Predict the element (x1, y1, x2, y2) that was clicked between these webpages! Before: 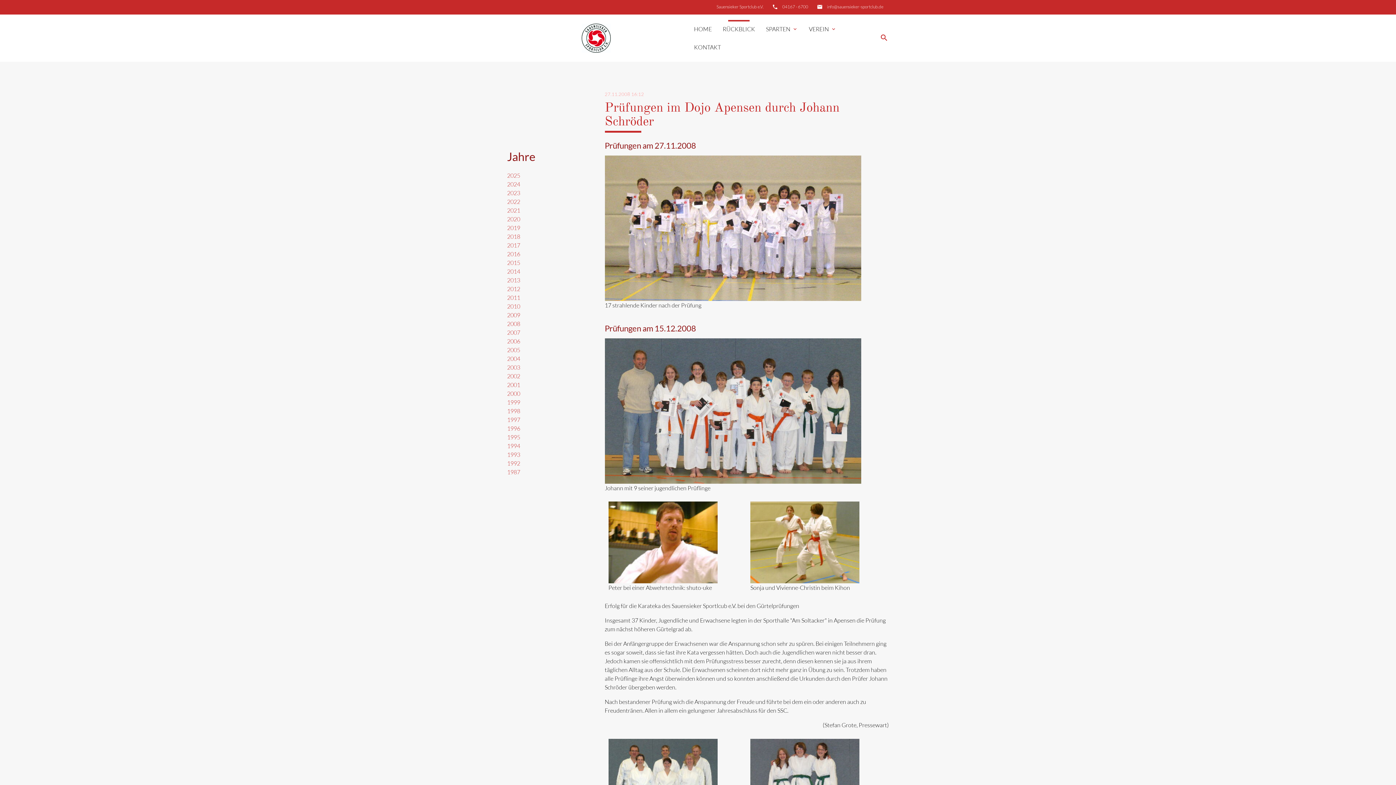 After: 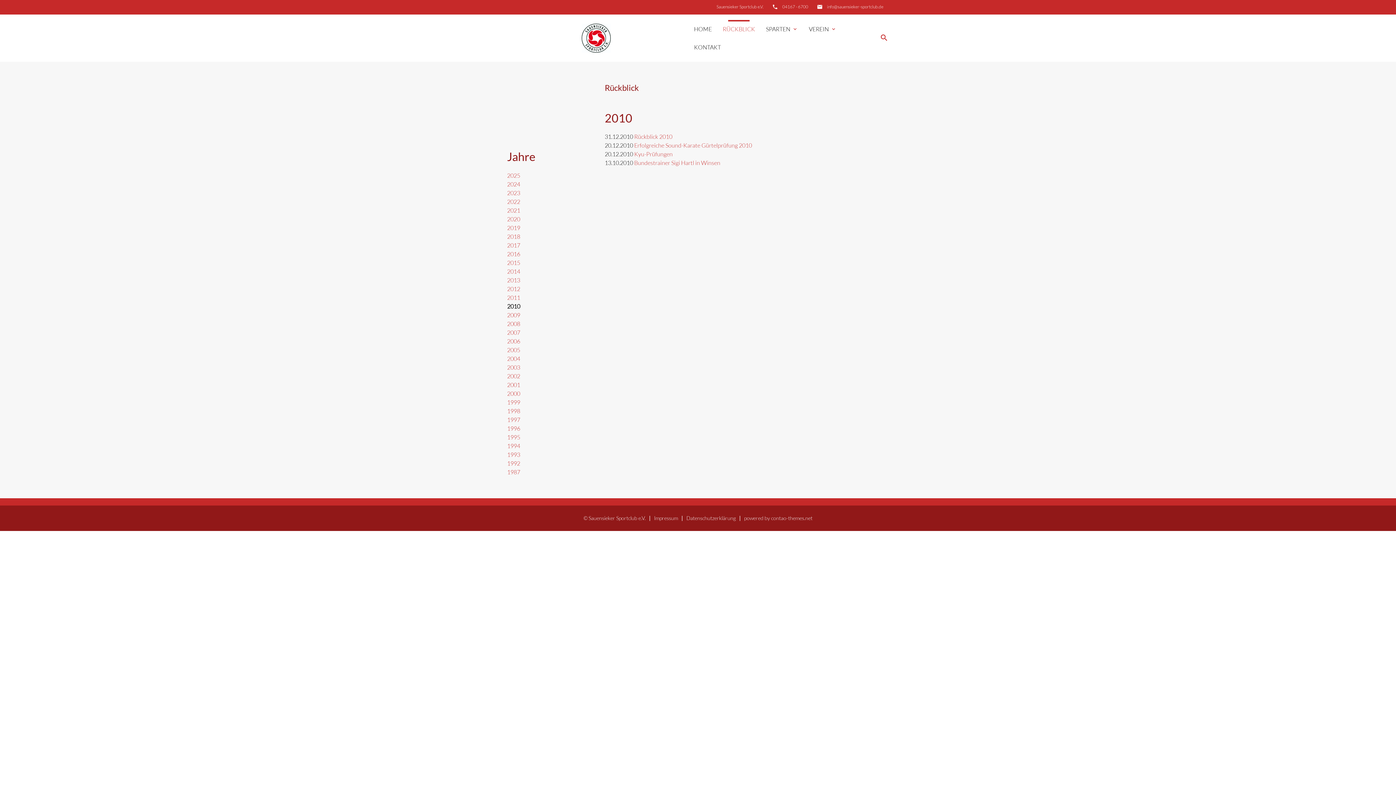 Action: bbox: (507, 302, 520, 310) label: 2010